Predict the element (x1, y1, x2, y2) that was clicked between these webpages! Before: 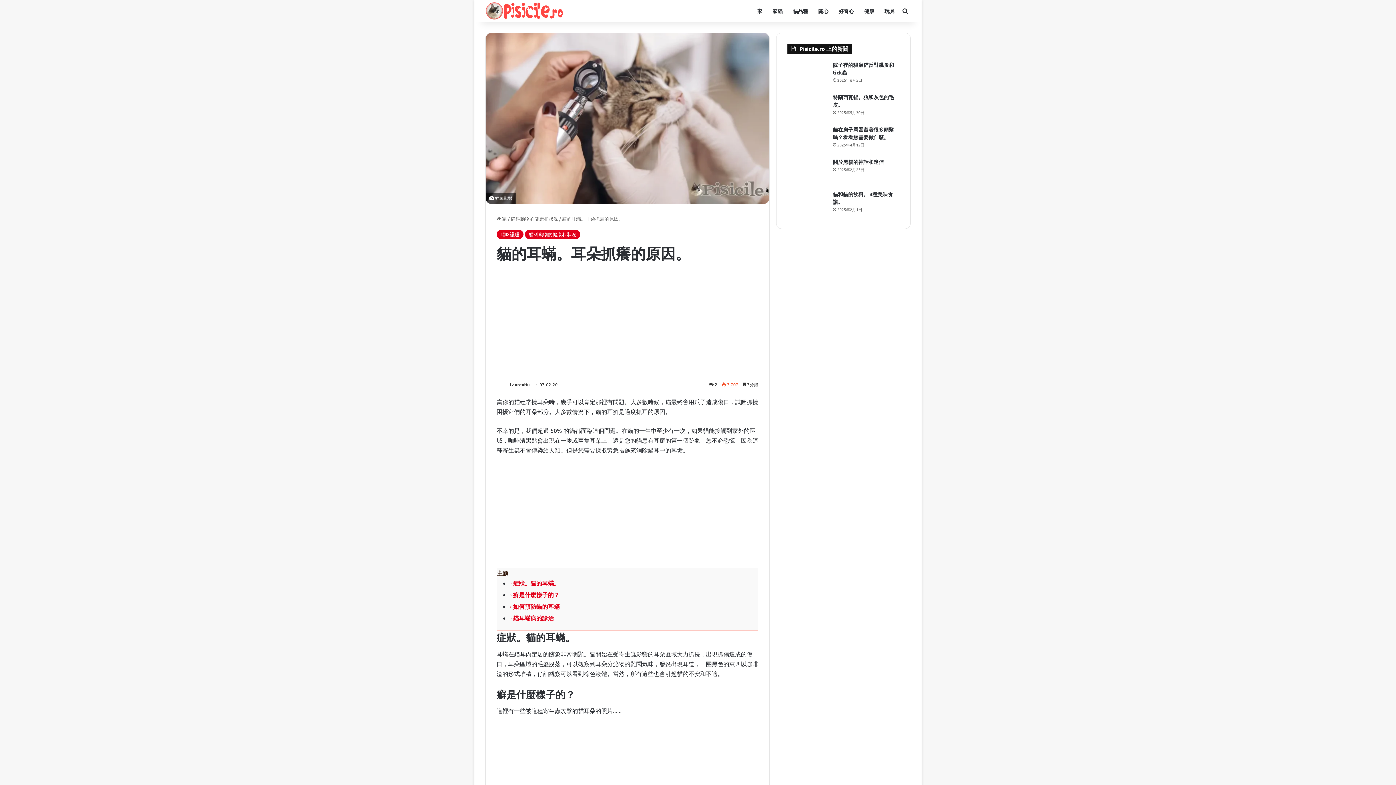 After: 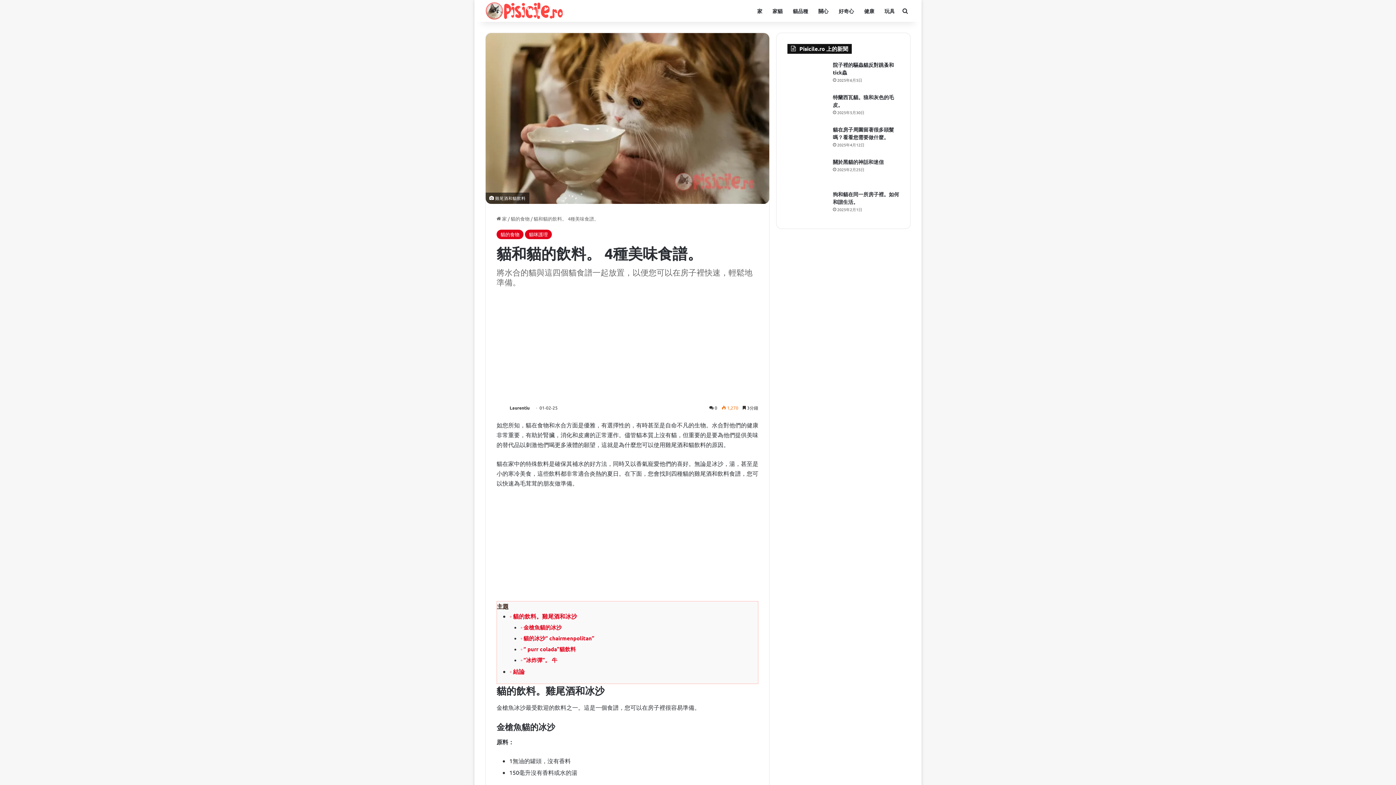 Action: bbox: (787, 190, 827, 217) label: Cocktailuri și băuturi pentru pisici. 4 rețete delicioase.